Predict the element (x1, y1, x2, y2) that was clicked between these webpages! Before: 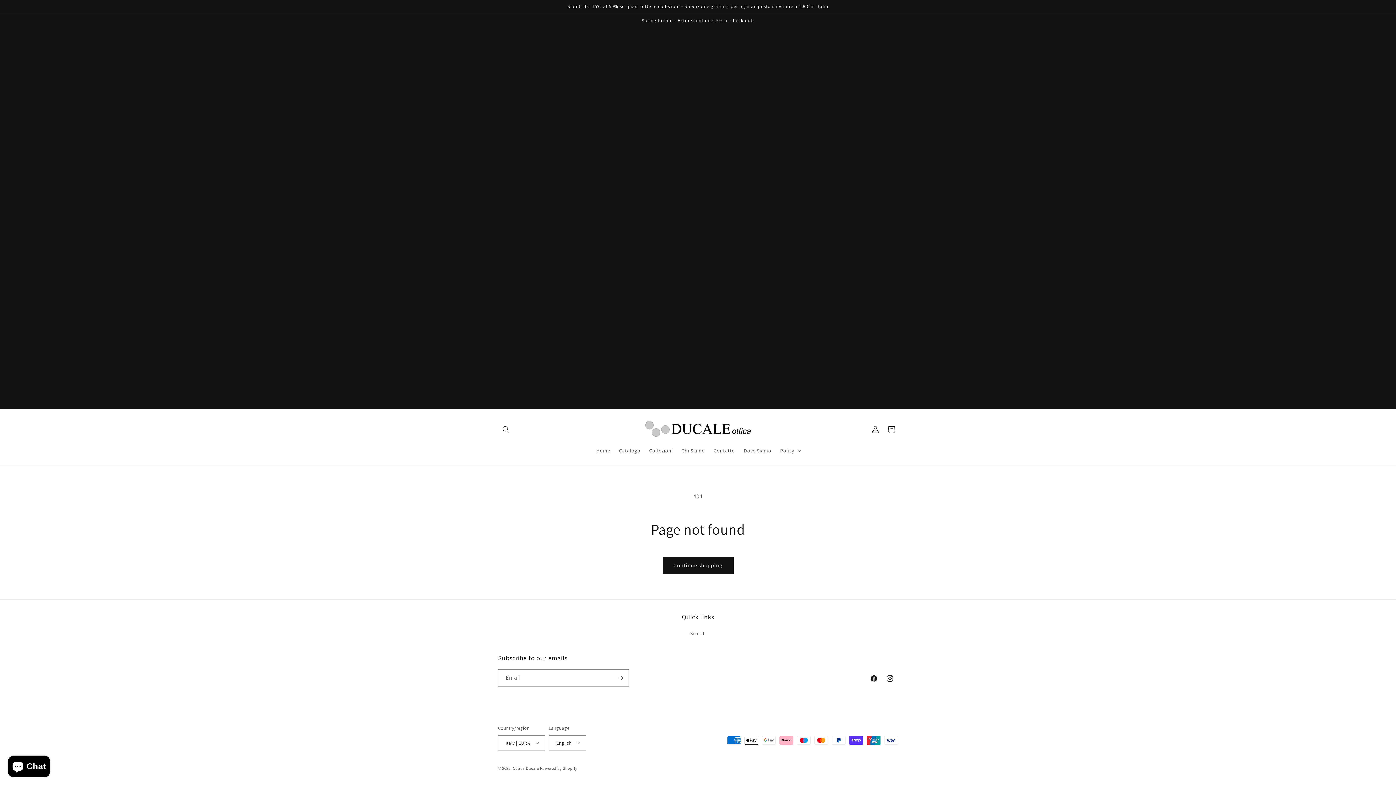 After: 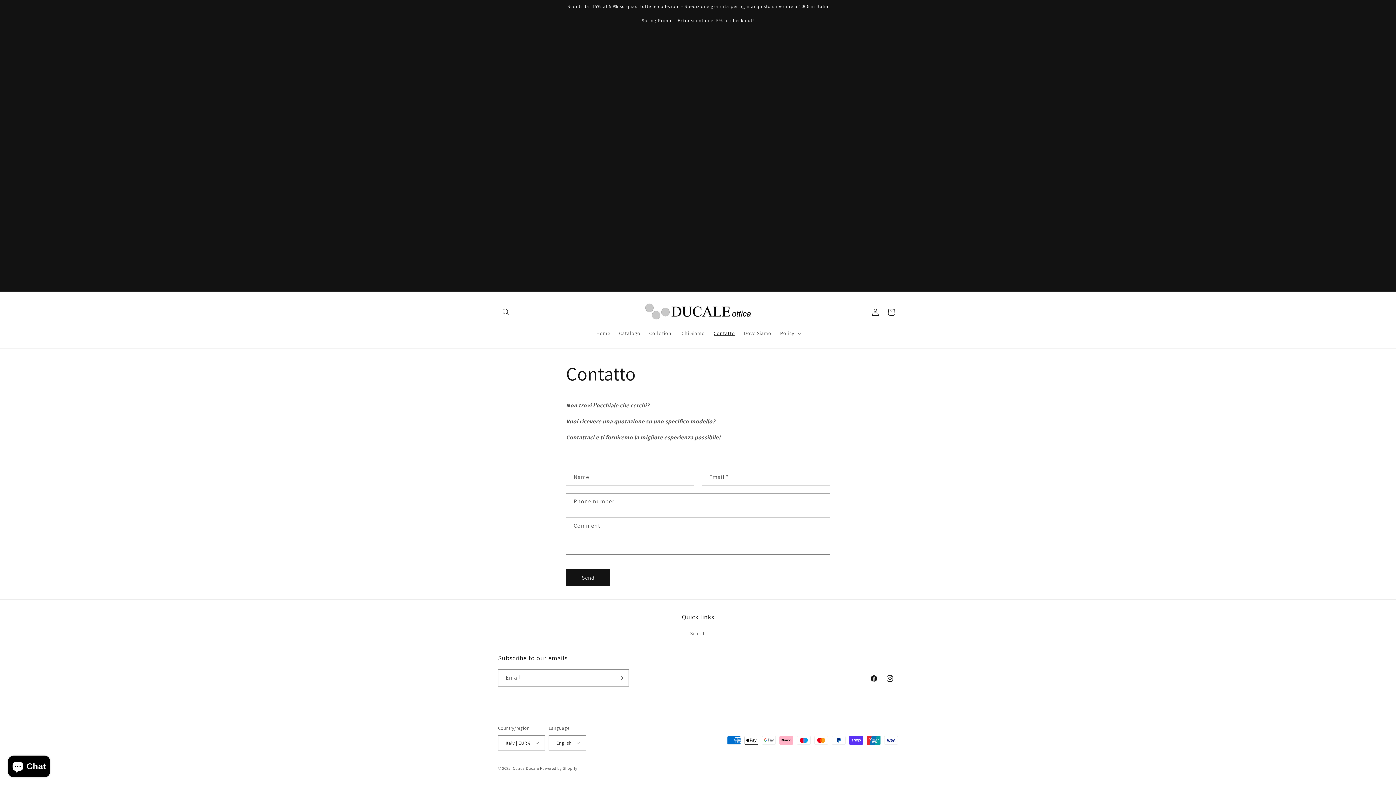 Action: bbox: (709, 443, 739, 458) label: Contatto